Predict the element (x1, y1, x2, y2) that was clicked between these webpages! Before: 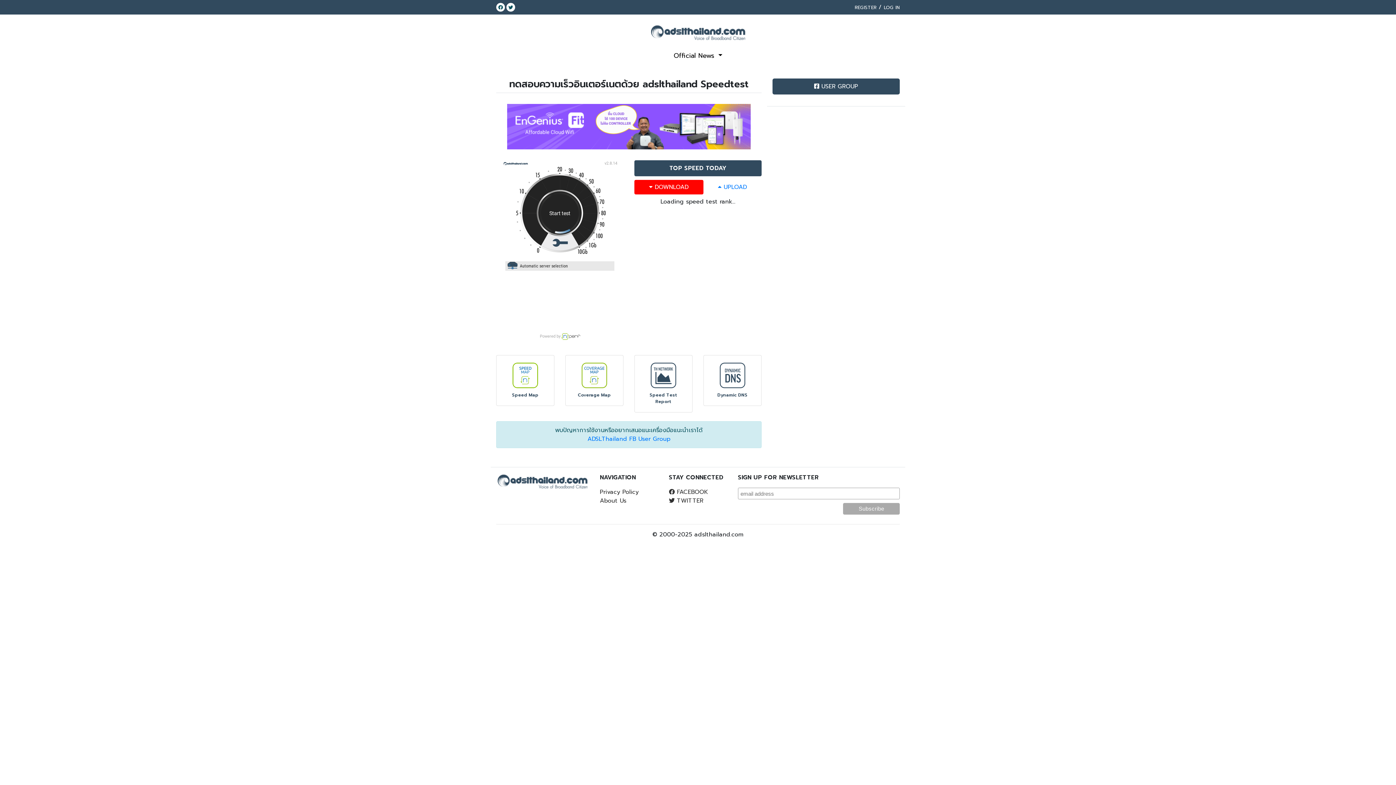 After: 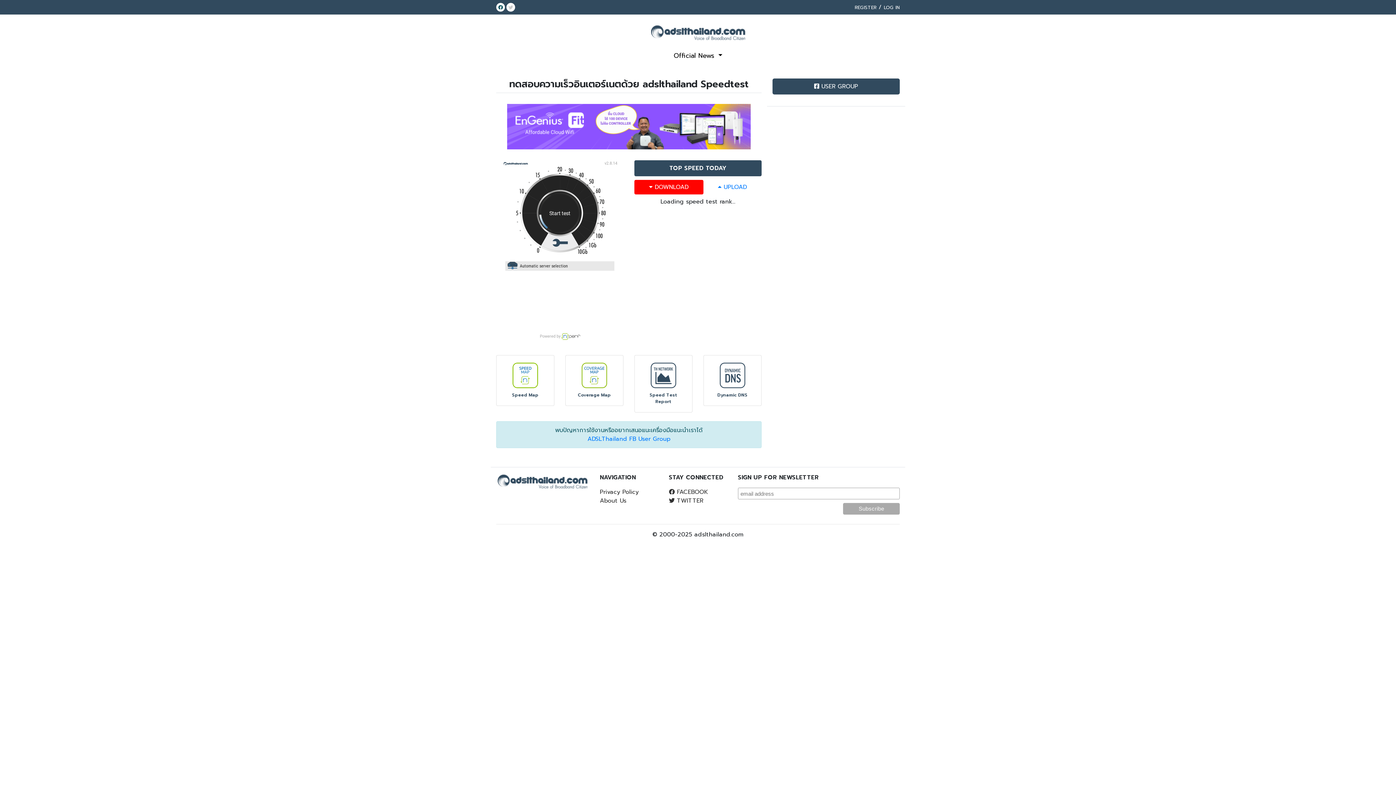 Action: bbox: (506, 2, 515, 11)